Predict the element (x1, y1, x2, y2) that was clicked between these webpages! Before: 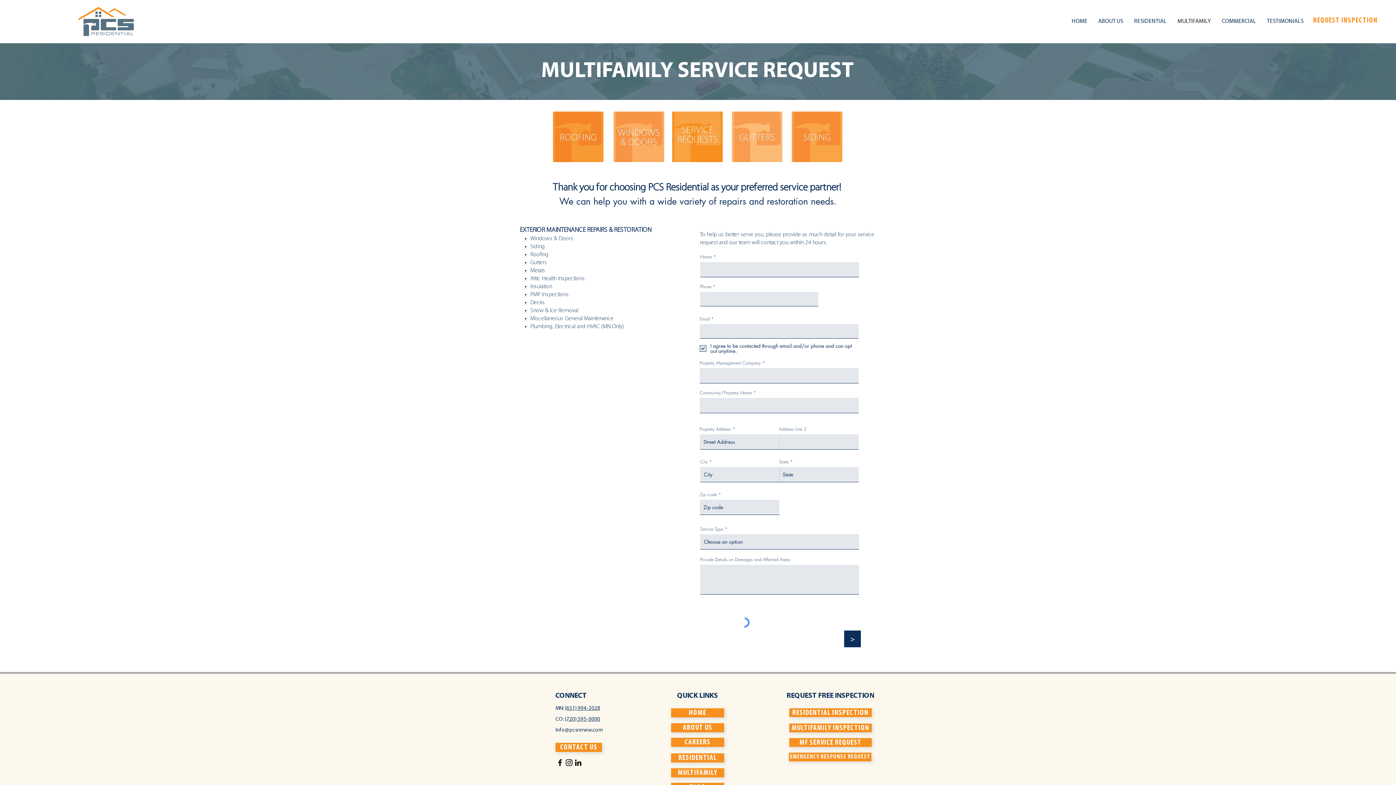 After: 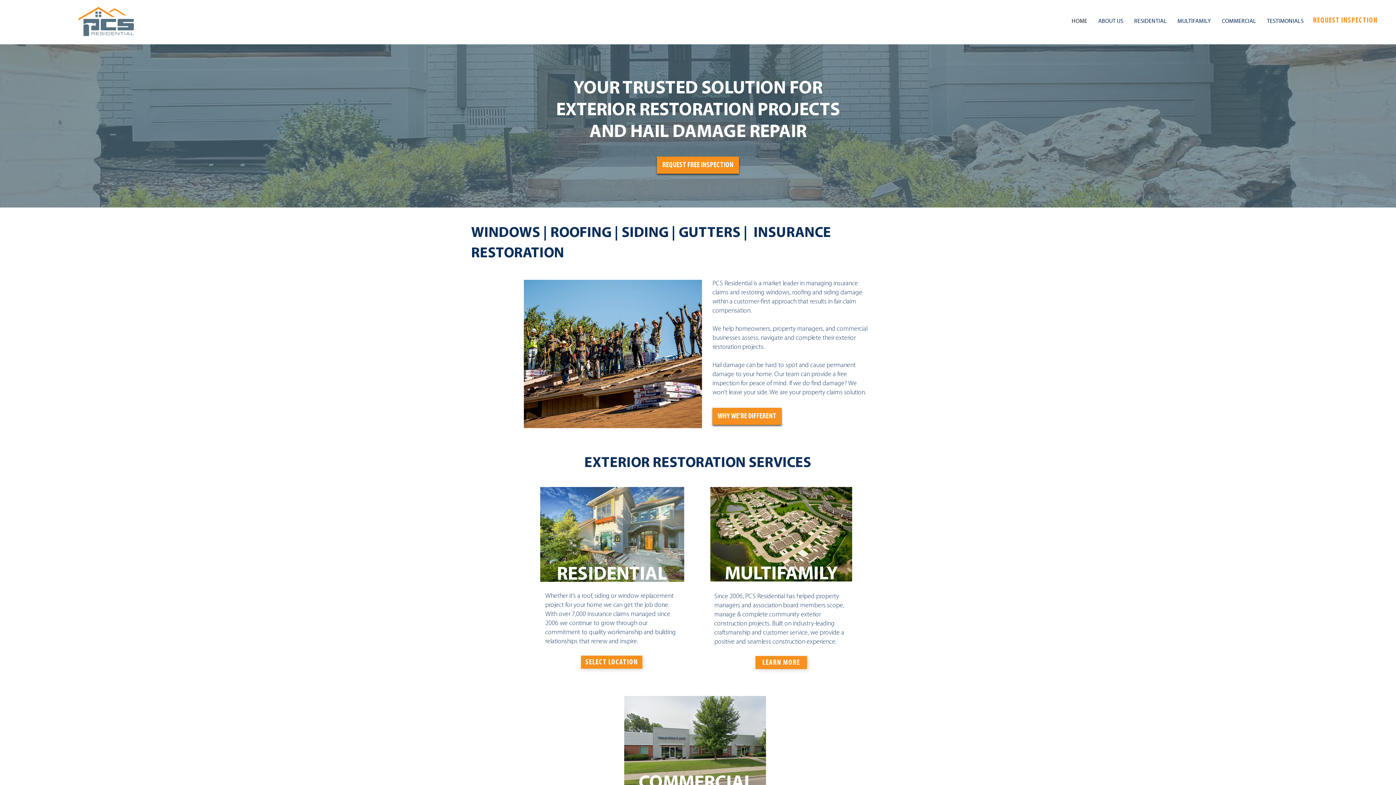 Action: label: HOME bbox: (1066, 12, 1093, 30)